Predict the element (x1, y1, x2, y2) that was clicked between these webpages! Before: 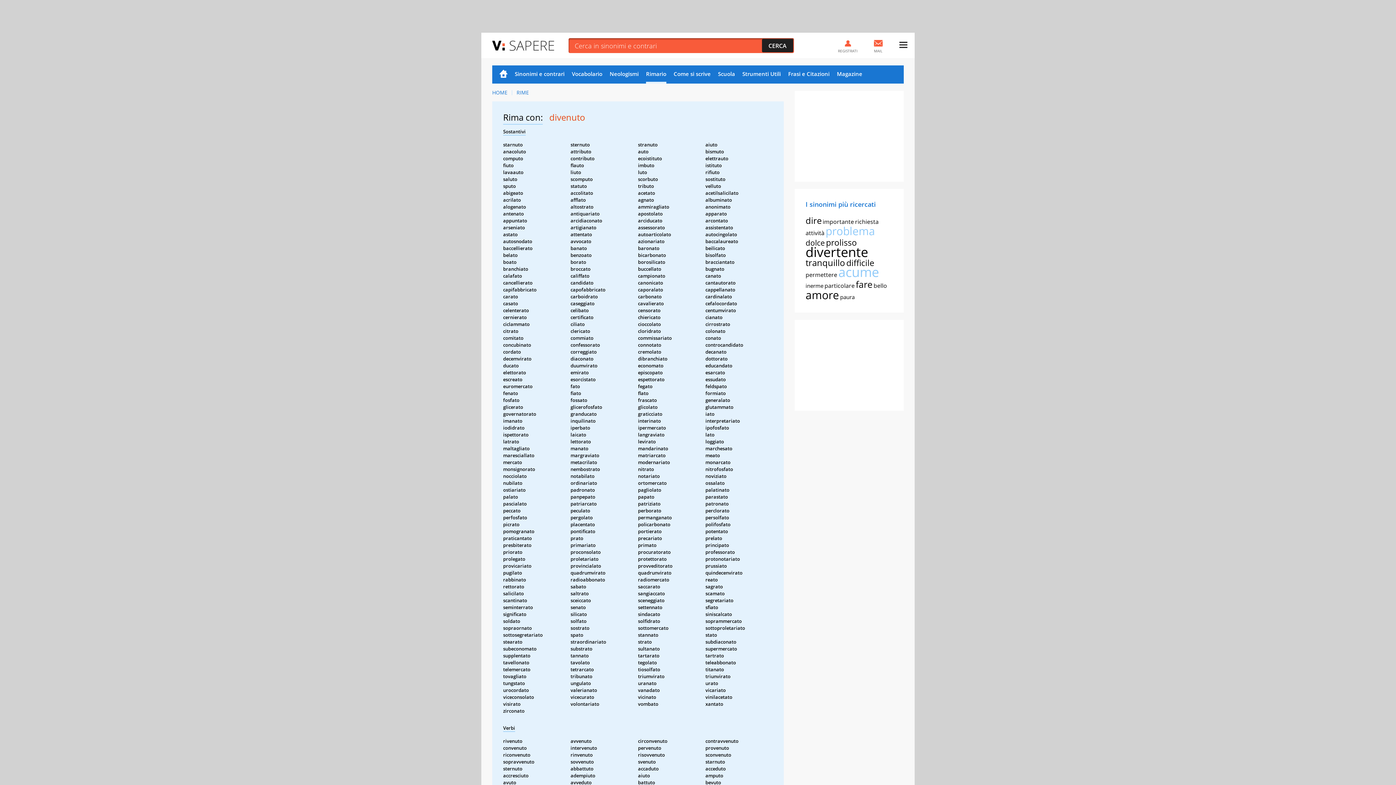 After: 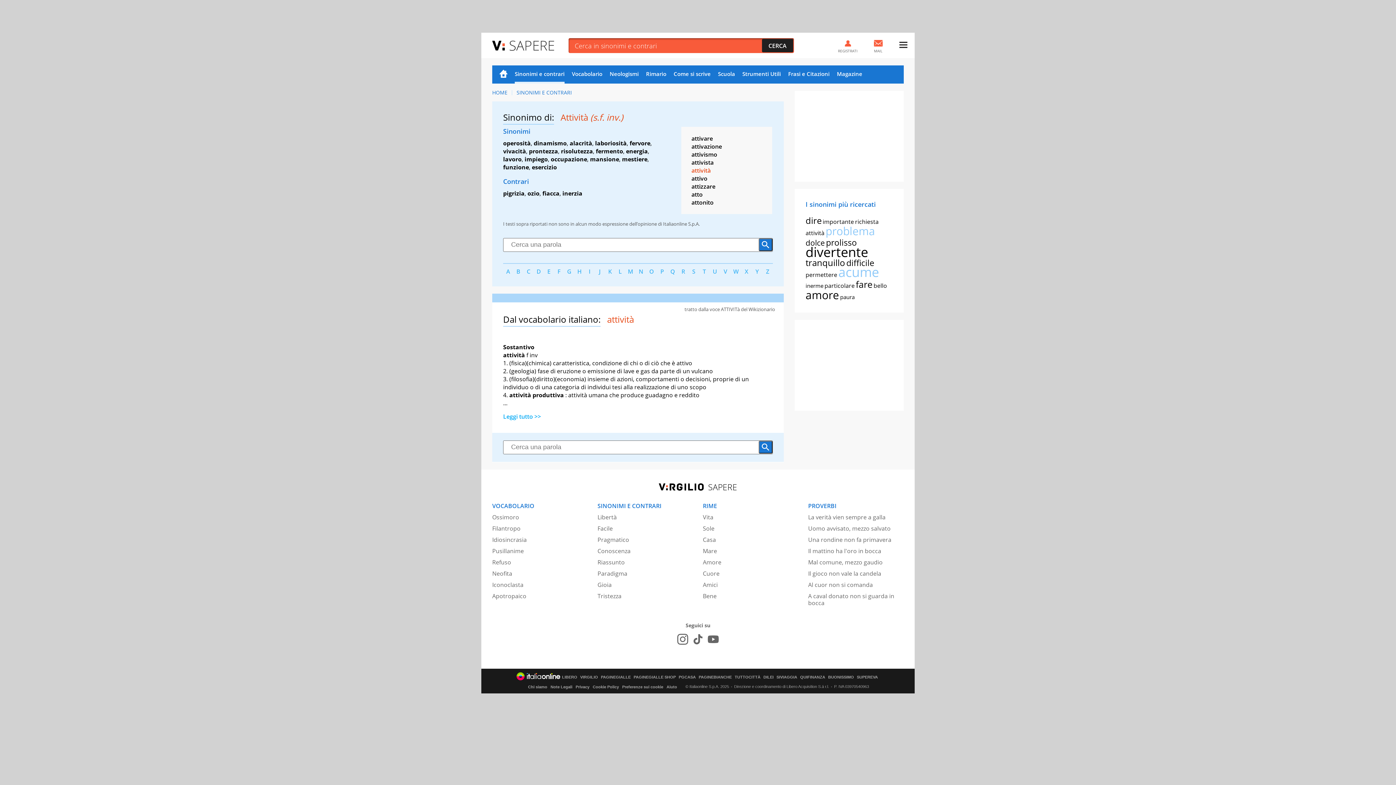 Action: bbox: (805, 229, 824, 237) label: attività